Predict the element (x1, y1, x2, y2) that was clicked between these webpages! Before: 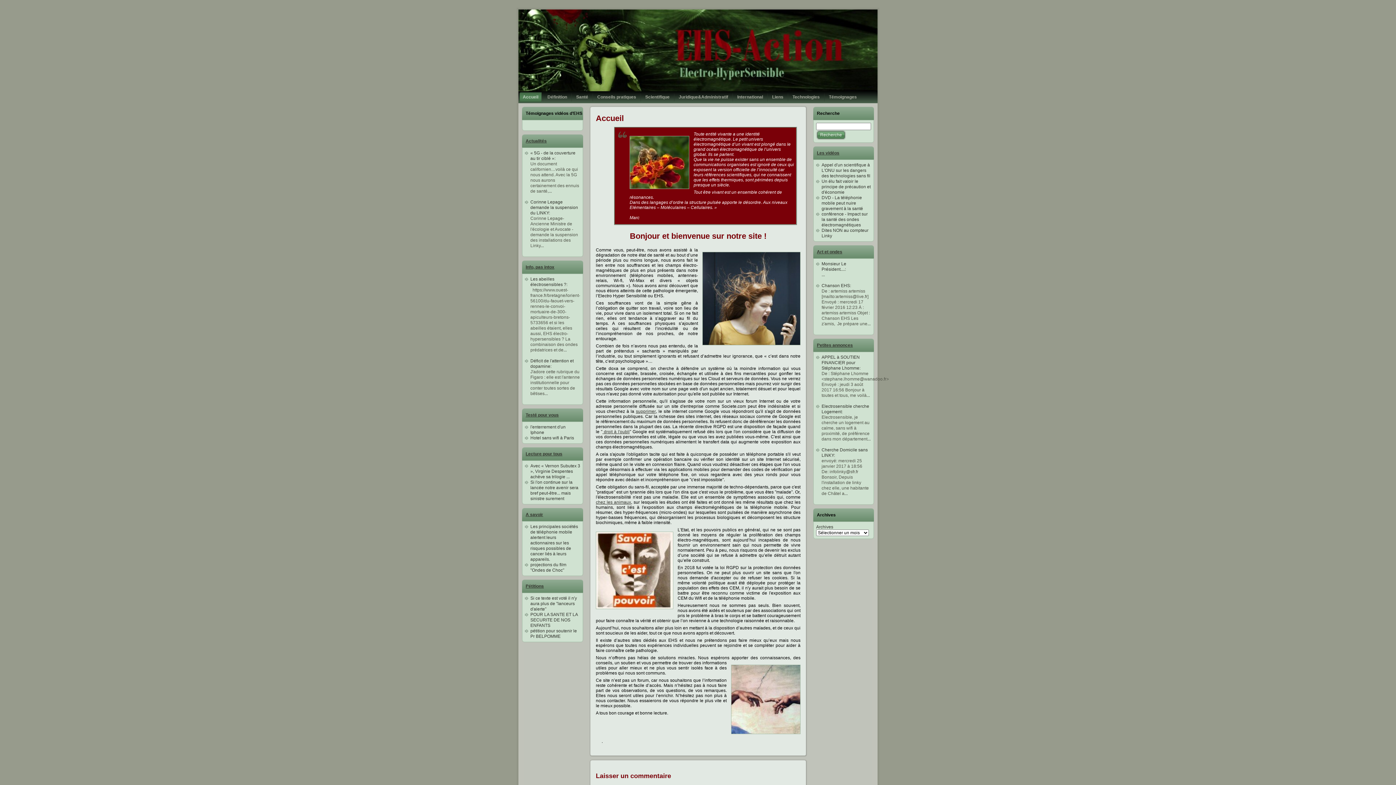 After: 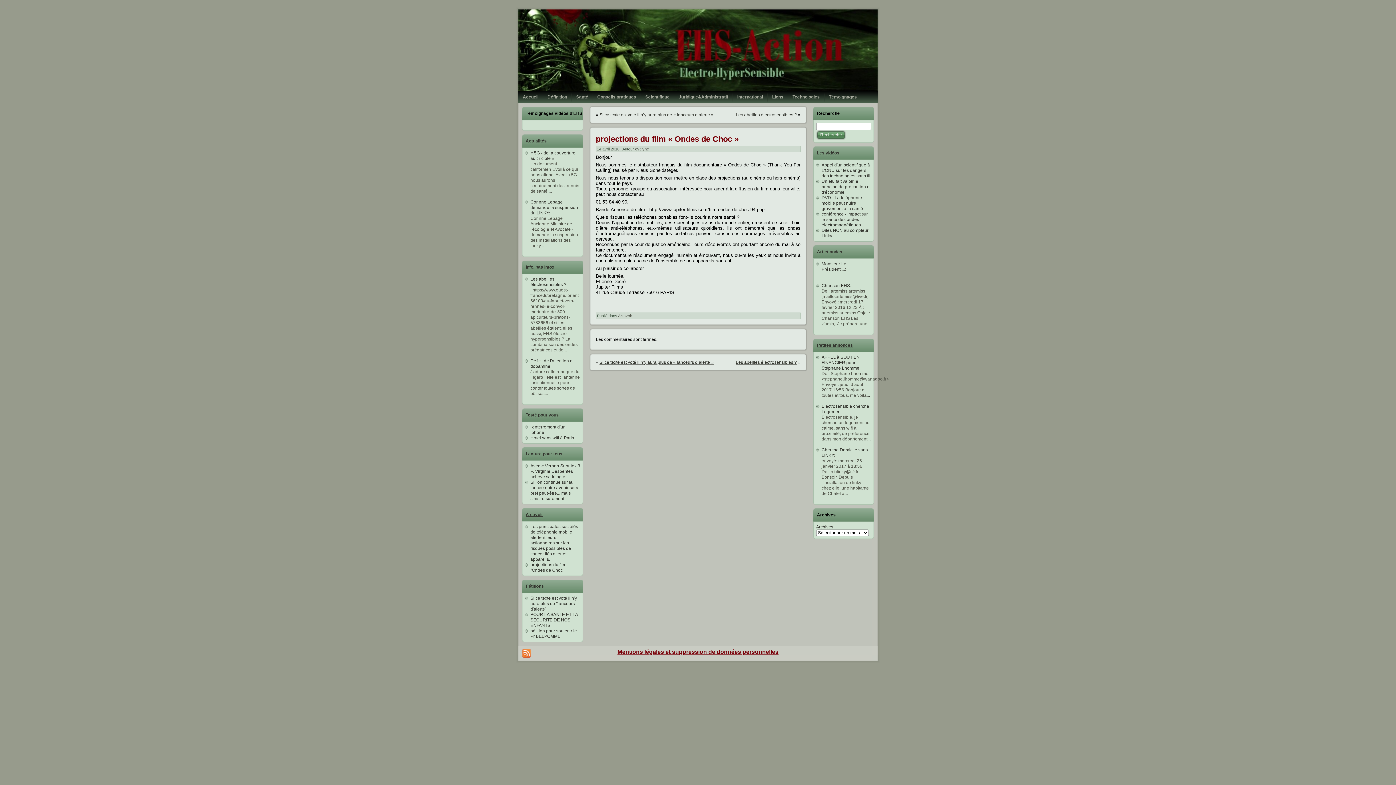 Action: bbox: (530, 562, 566, 573) label: projections du film "Ondes de Choc"